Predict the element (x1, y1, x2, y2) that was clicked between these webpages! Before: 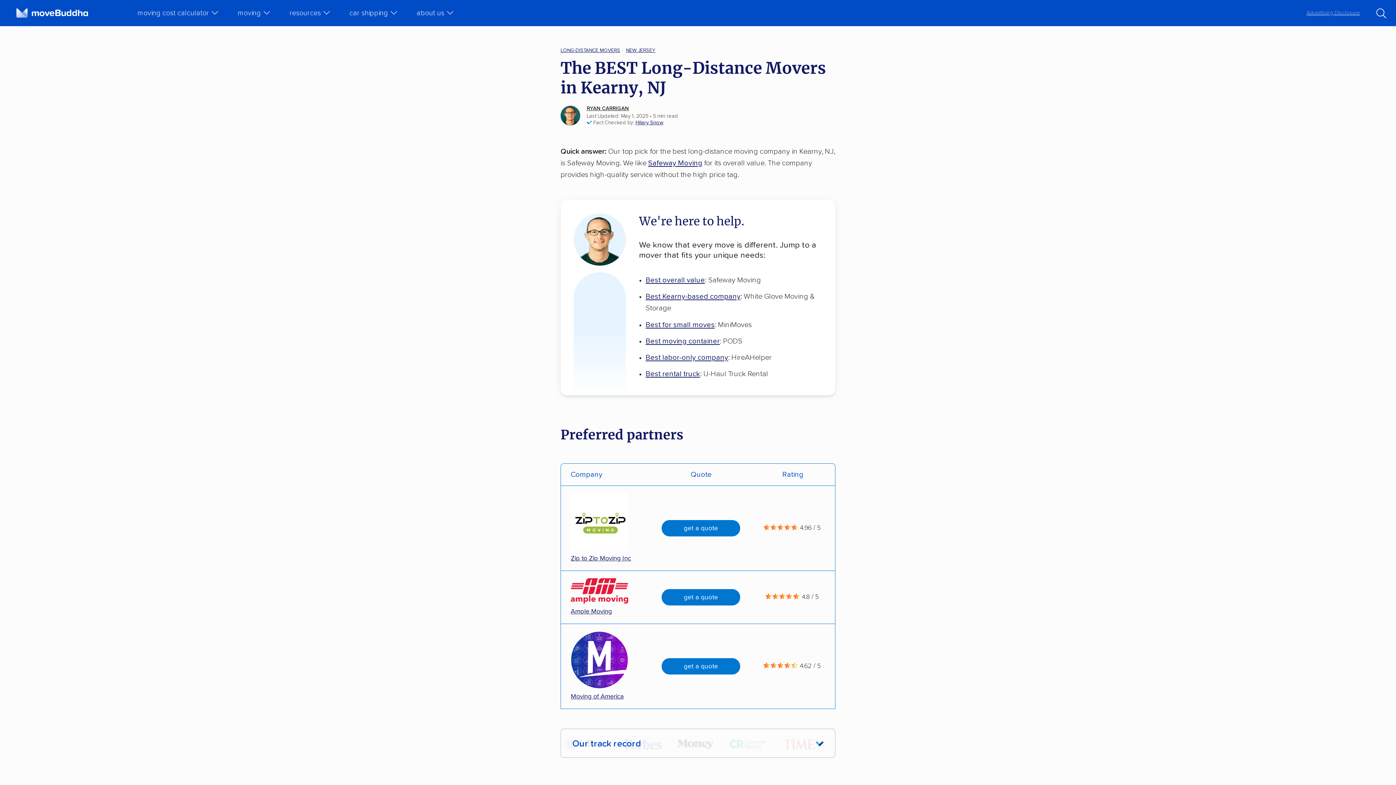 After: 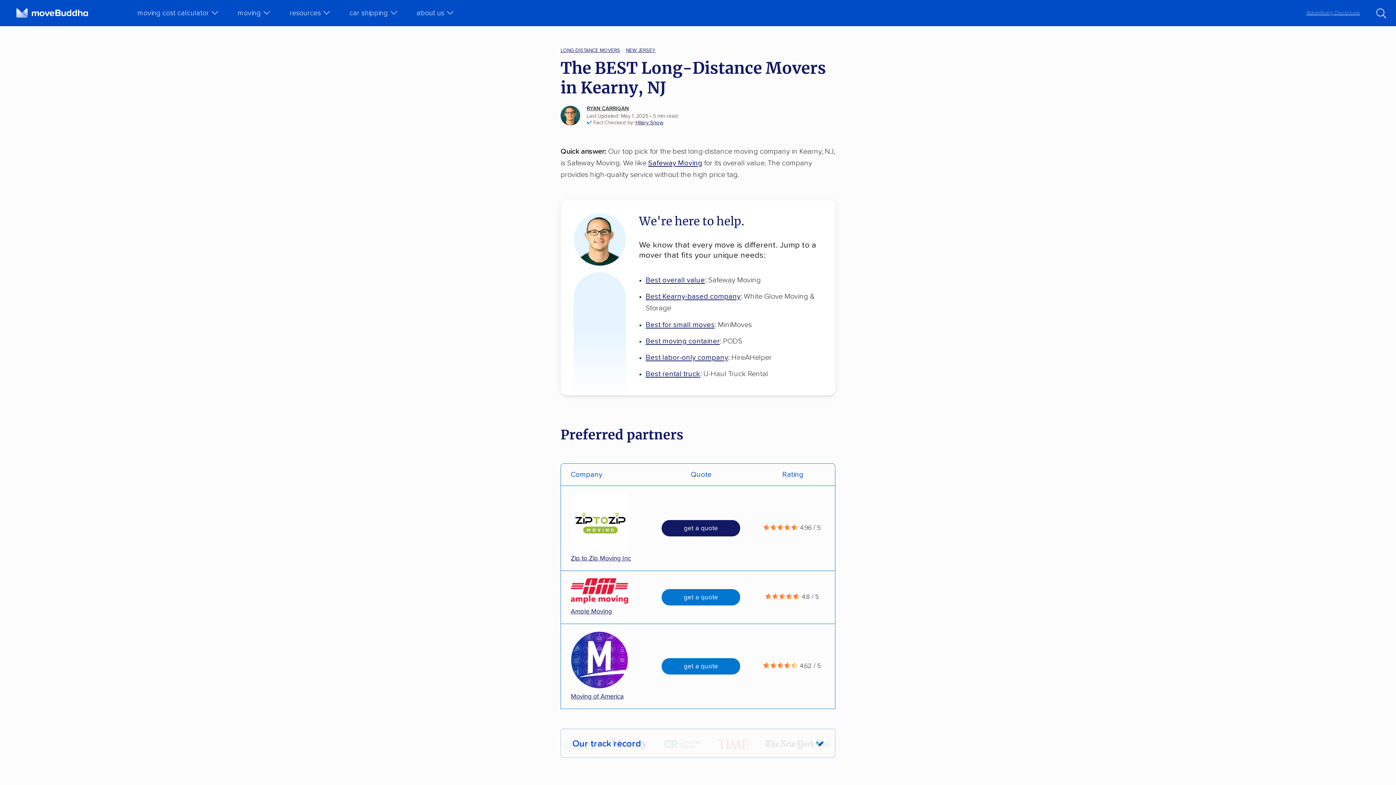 Action: bbox: (661, 520, 740, 536) label: get a quote